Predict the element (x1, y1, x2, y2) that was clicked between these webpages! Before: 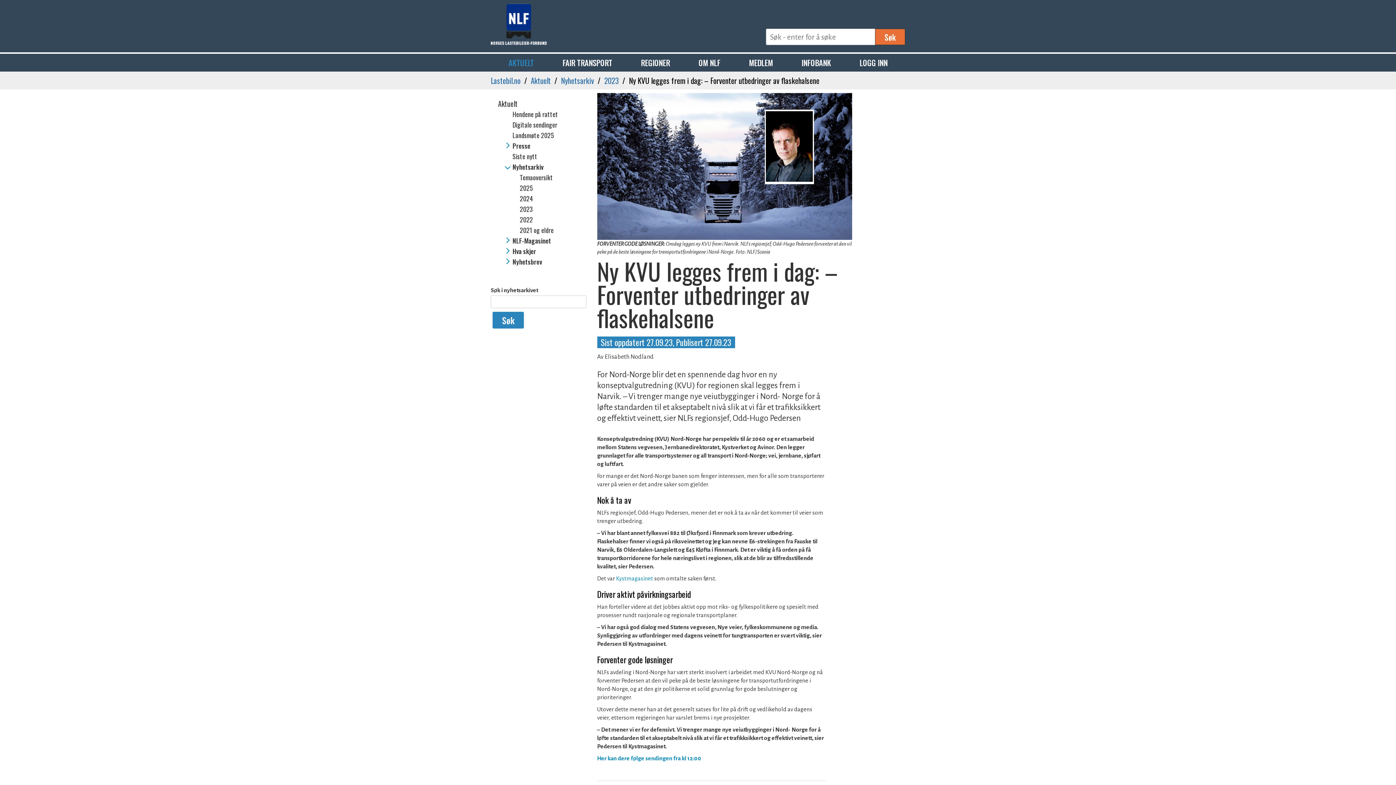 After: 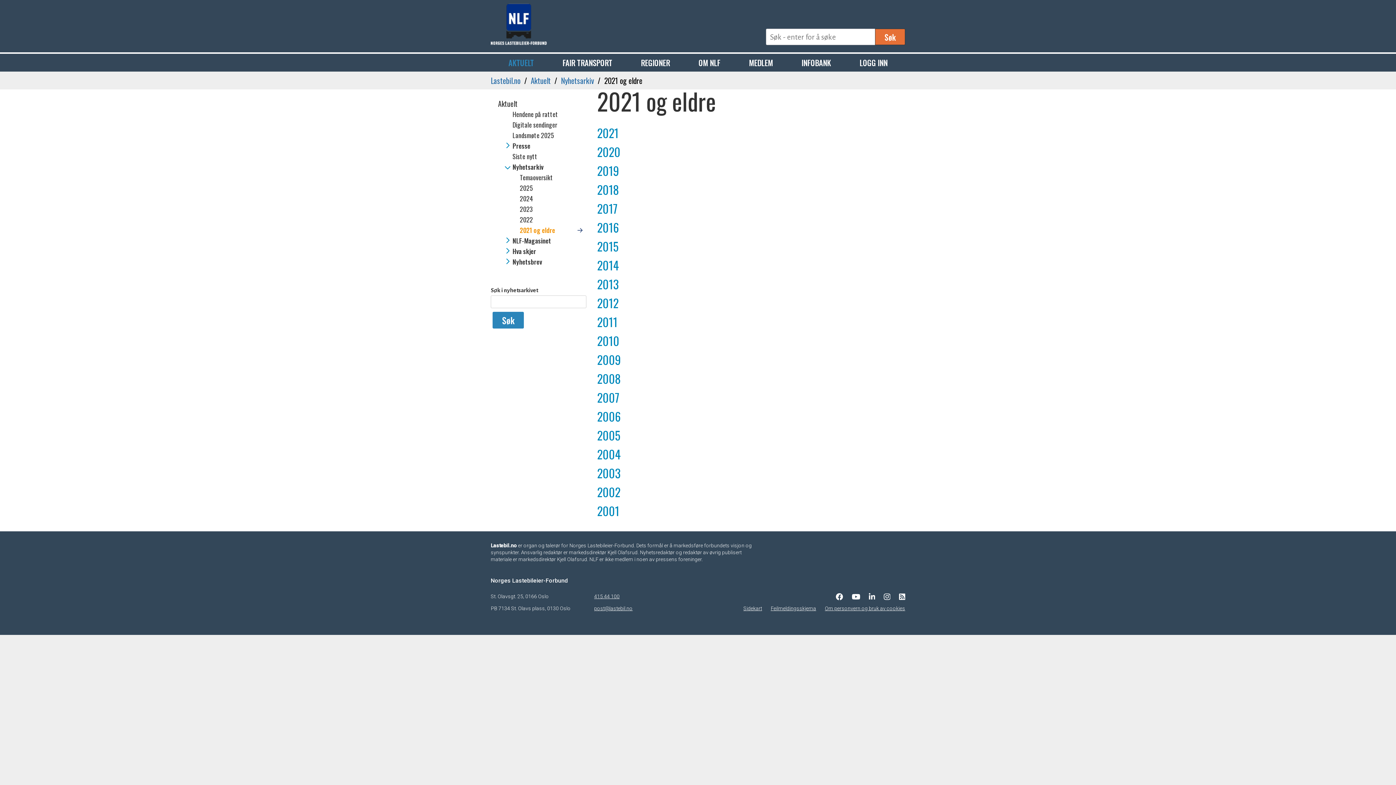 Action: bbox: (520, 225, 582, 235) label: 2021 og eldre